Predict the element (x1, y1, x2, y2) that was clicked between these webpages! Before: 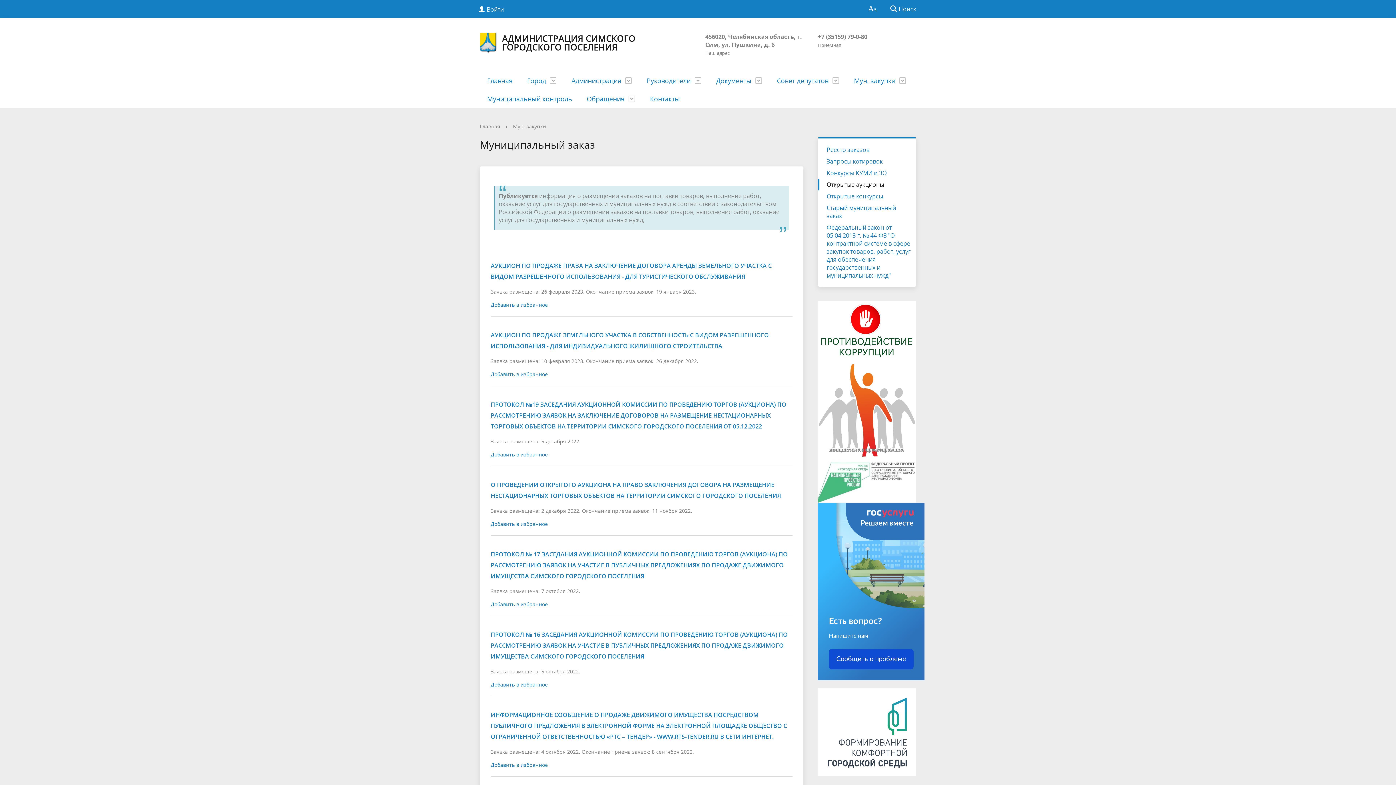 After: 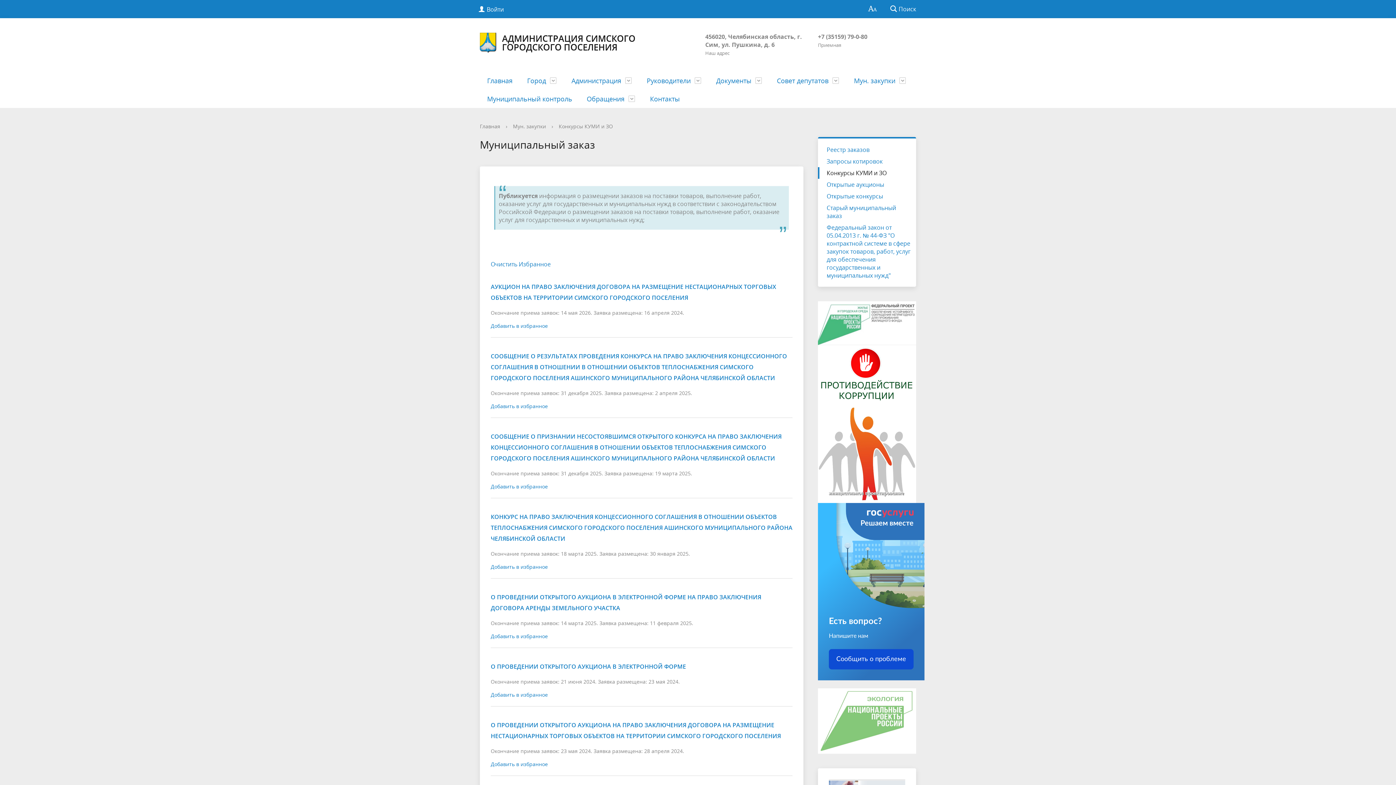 Action: label: Конкурсы КУМИ и ЗО bbox: (818, 167, 916, 178)